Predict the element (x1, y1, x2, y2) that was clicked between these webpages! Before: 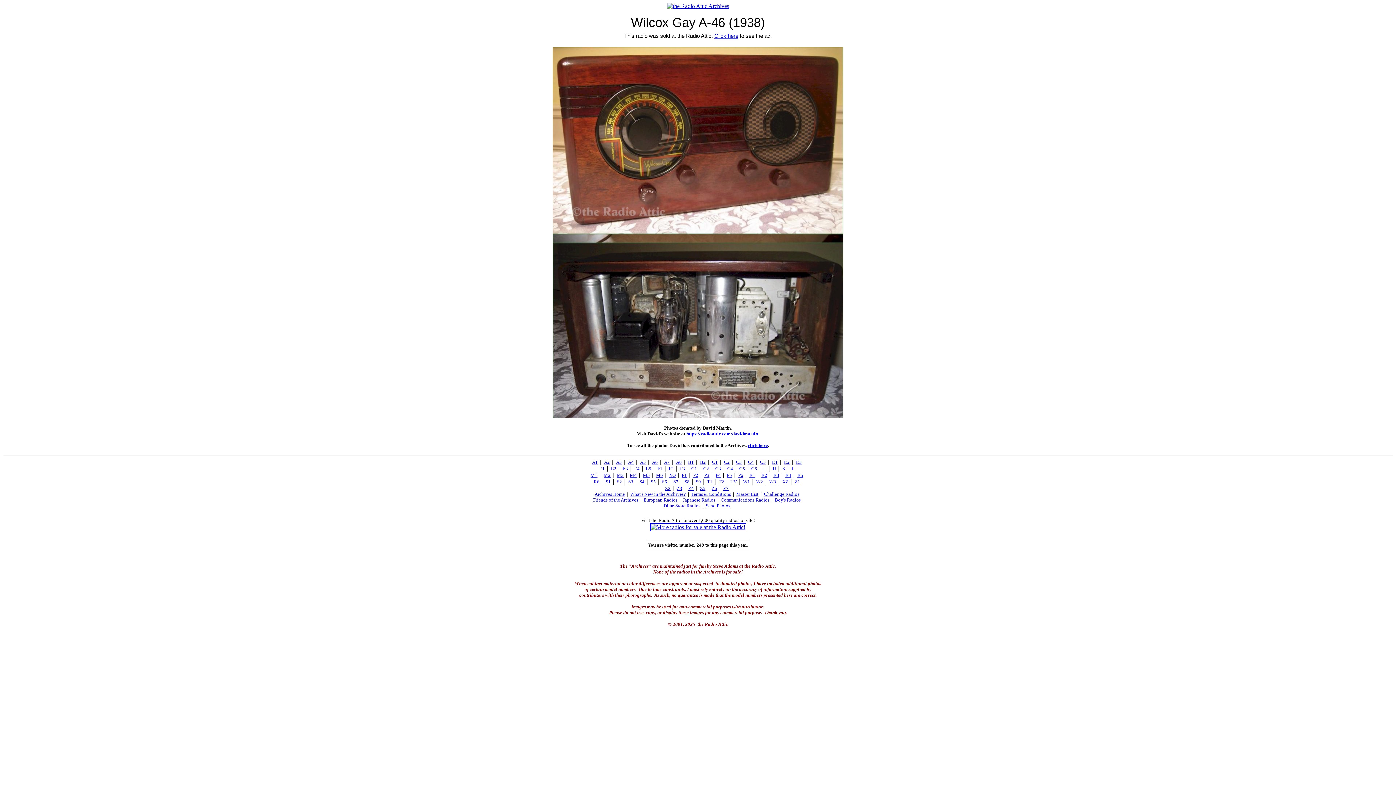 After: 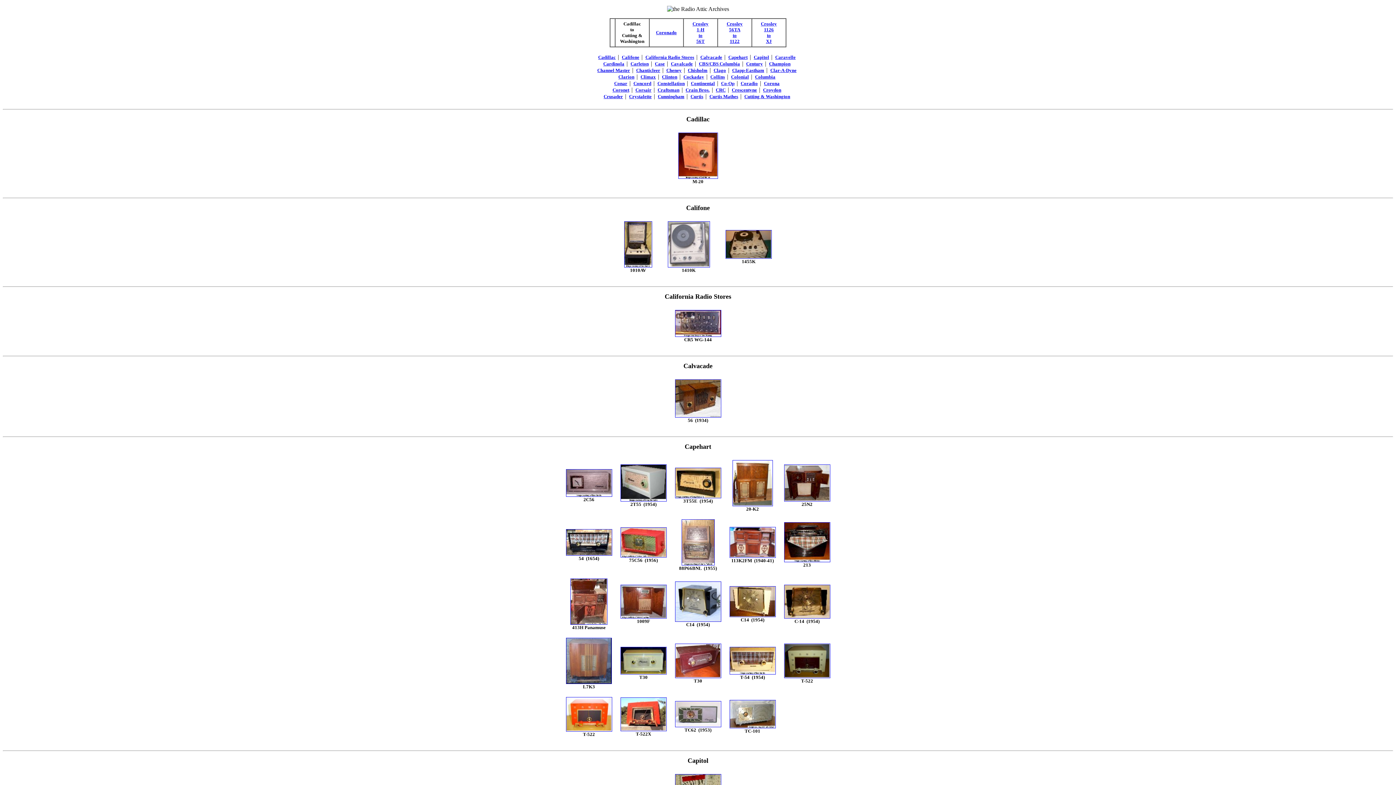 Action: bbox: (712, 459, 718, 465) label: C1